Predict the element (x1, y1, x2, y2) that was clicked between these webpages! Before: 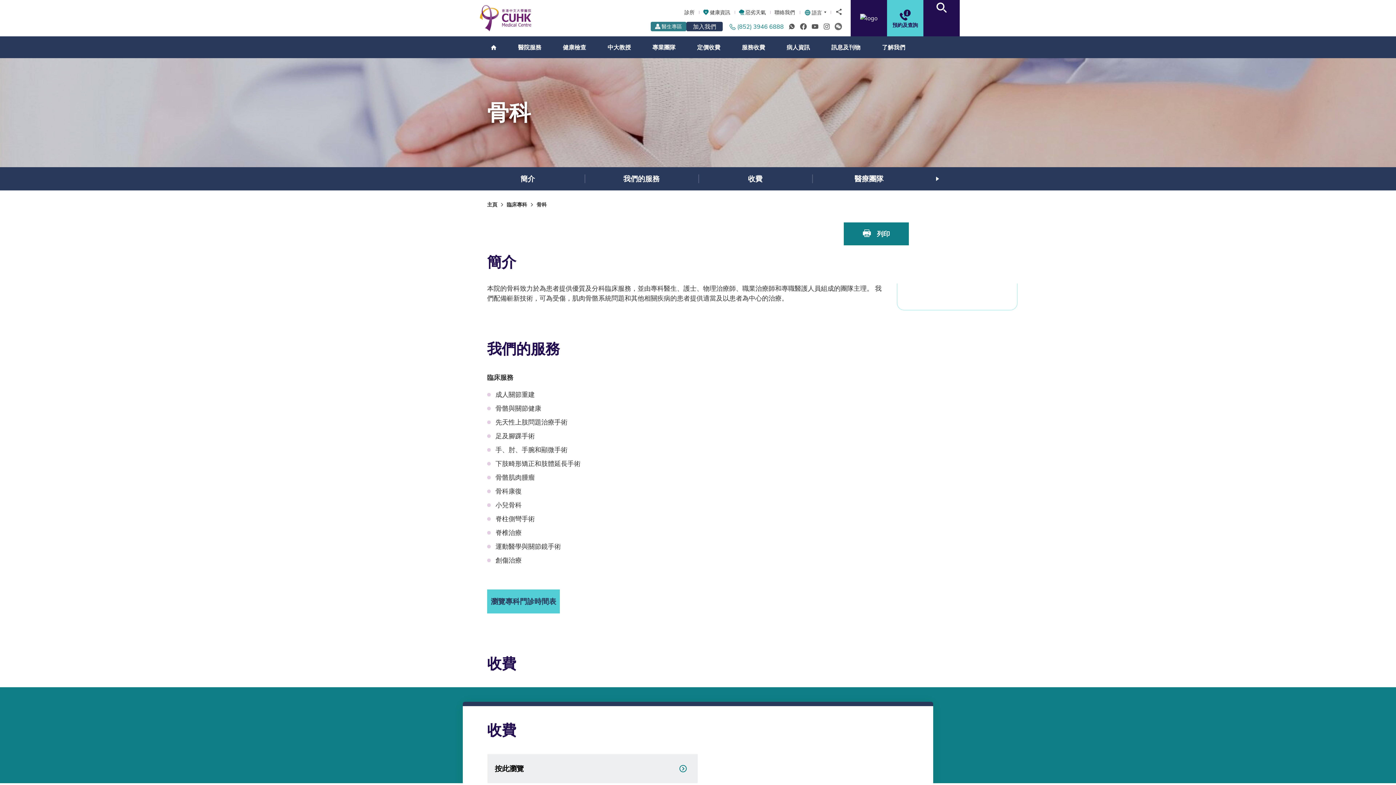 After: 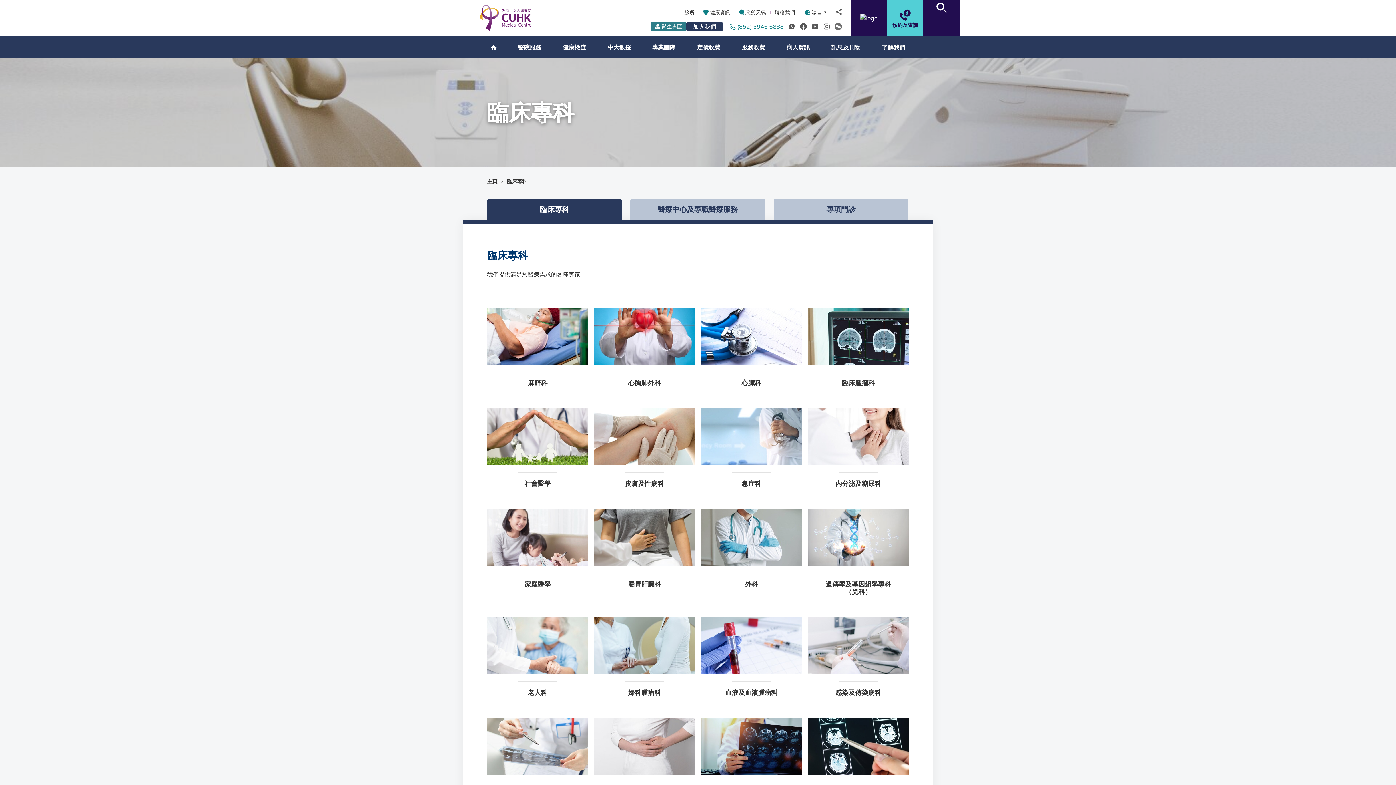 Action: label: 臨床專科 bbox: (506, 201, 527, 208)